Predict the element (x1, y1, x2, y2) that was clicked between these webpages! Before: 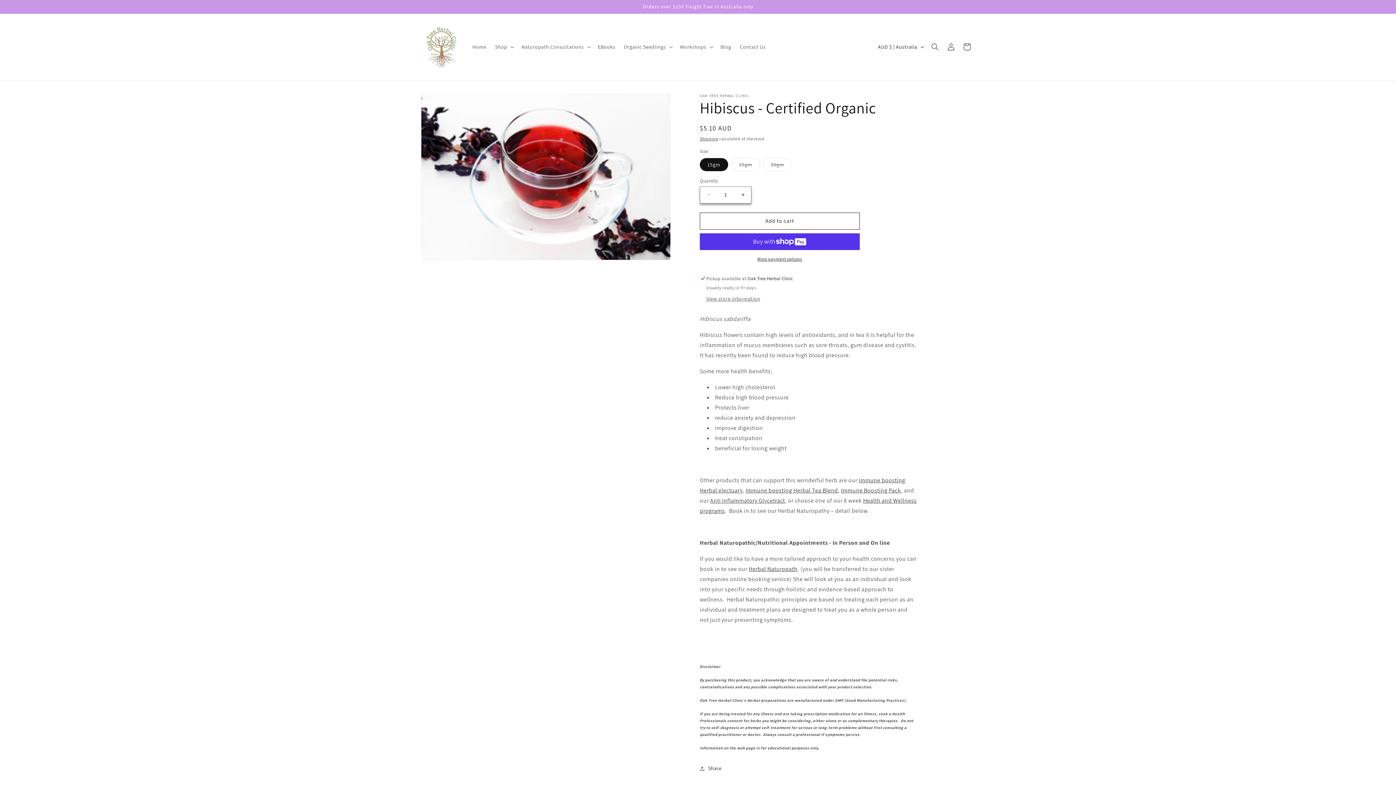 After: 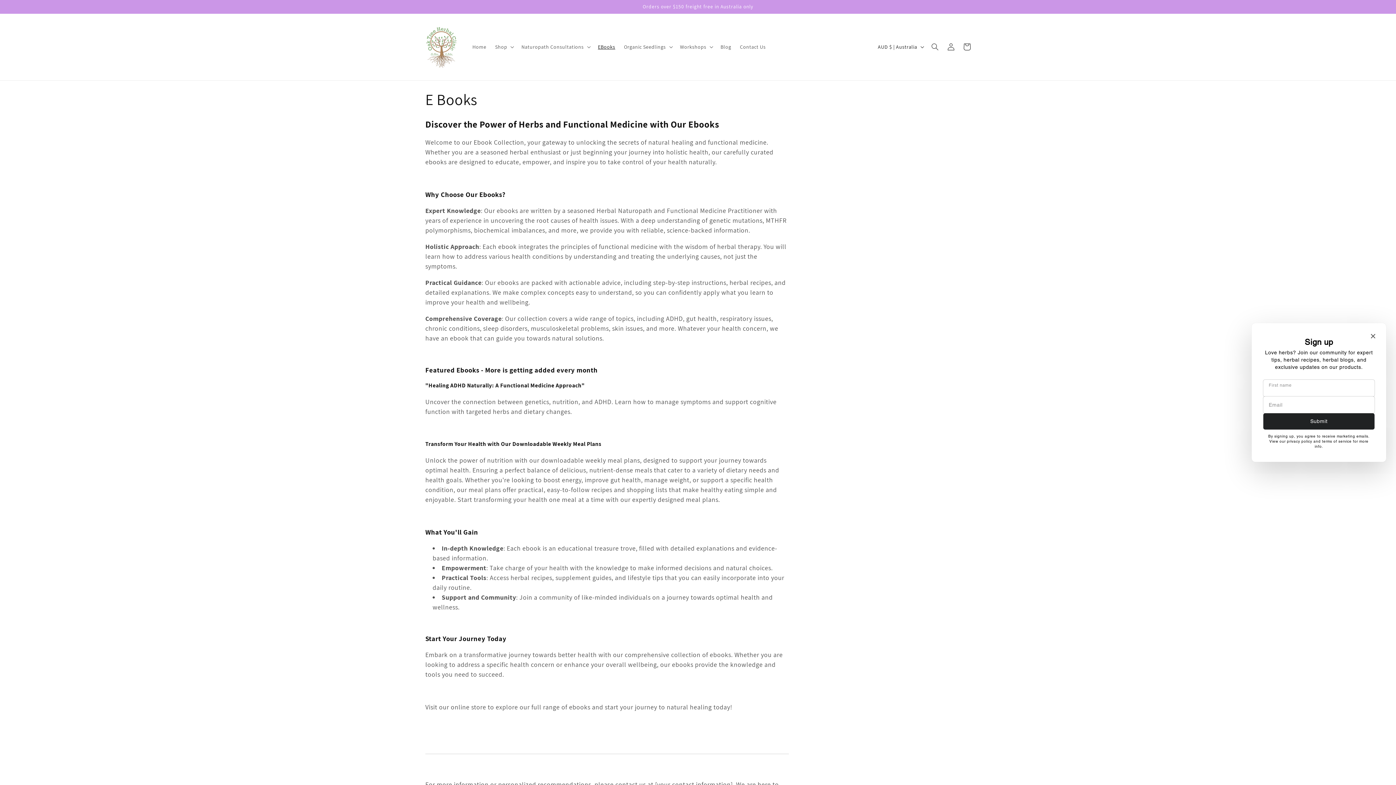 Action: label: EBooks bbox: (593, 39, 619, 54)